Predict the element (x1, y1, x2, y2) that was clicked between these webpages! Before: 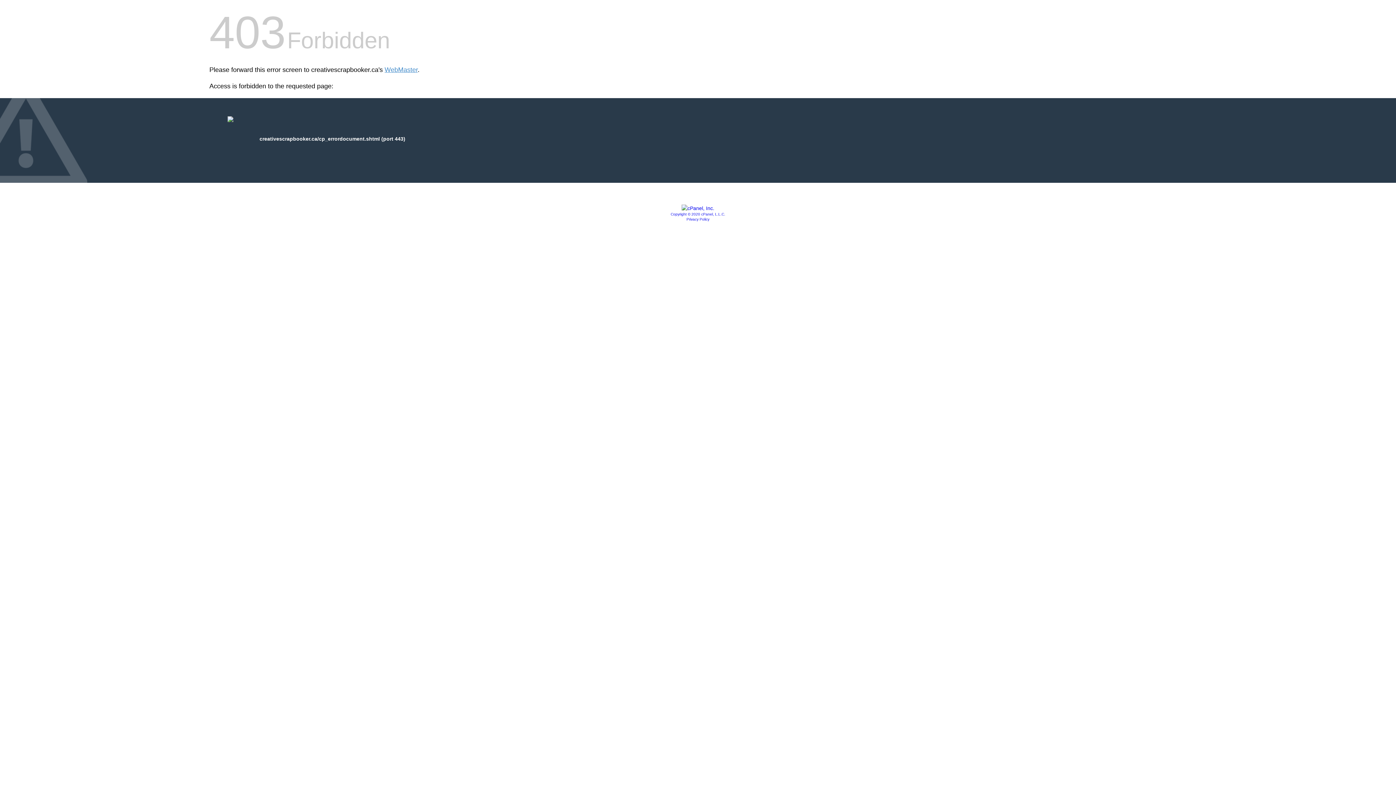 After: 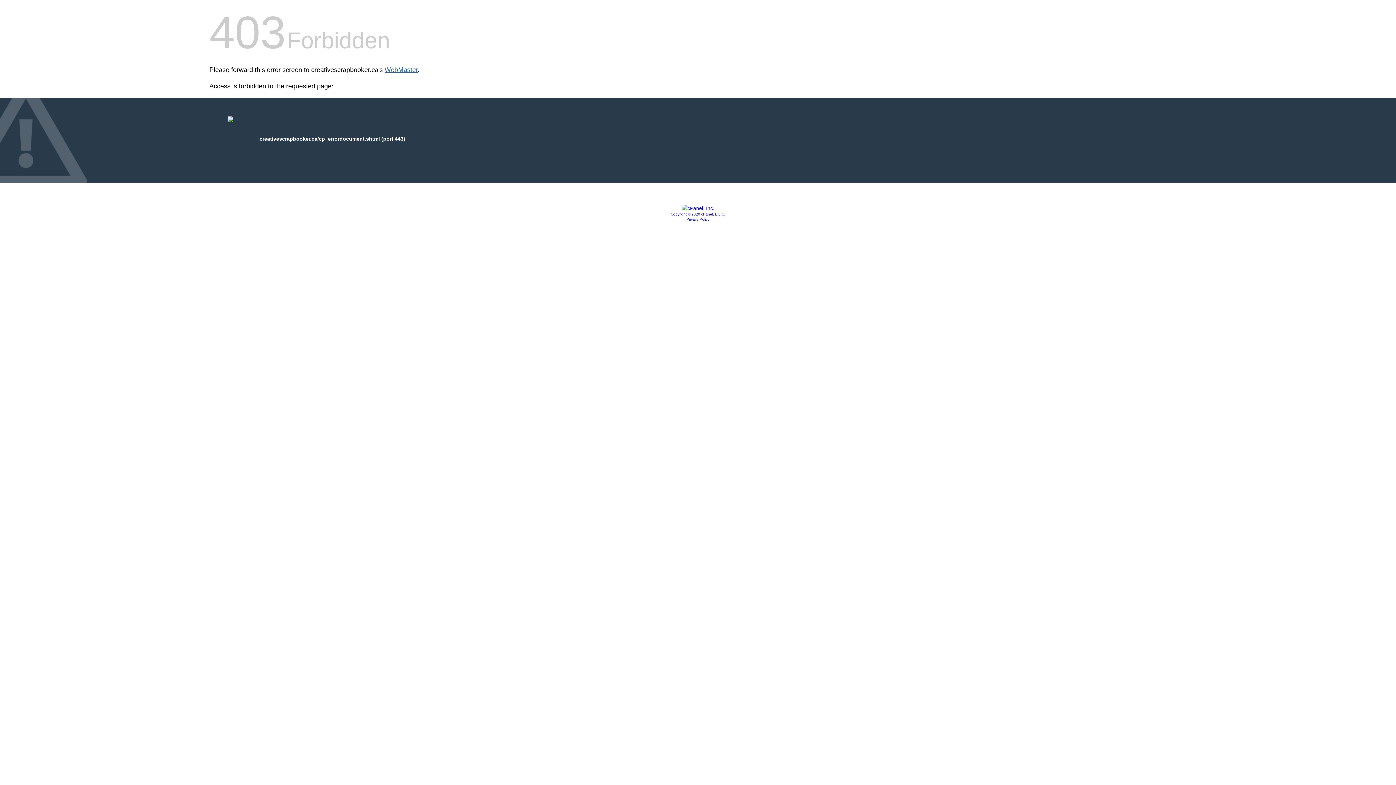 Action: label: WebMaster bbox: (384, 66, 417, 73)